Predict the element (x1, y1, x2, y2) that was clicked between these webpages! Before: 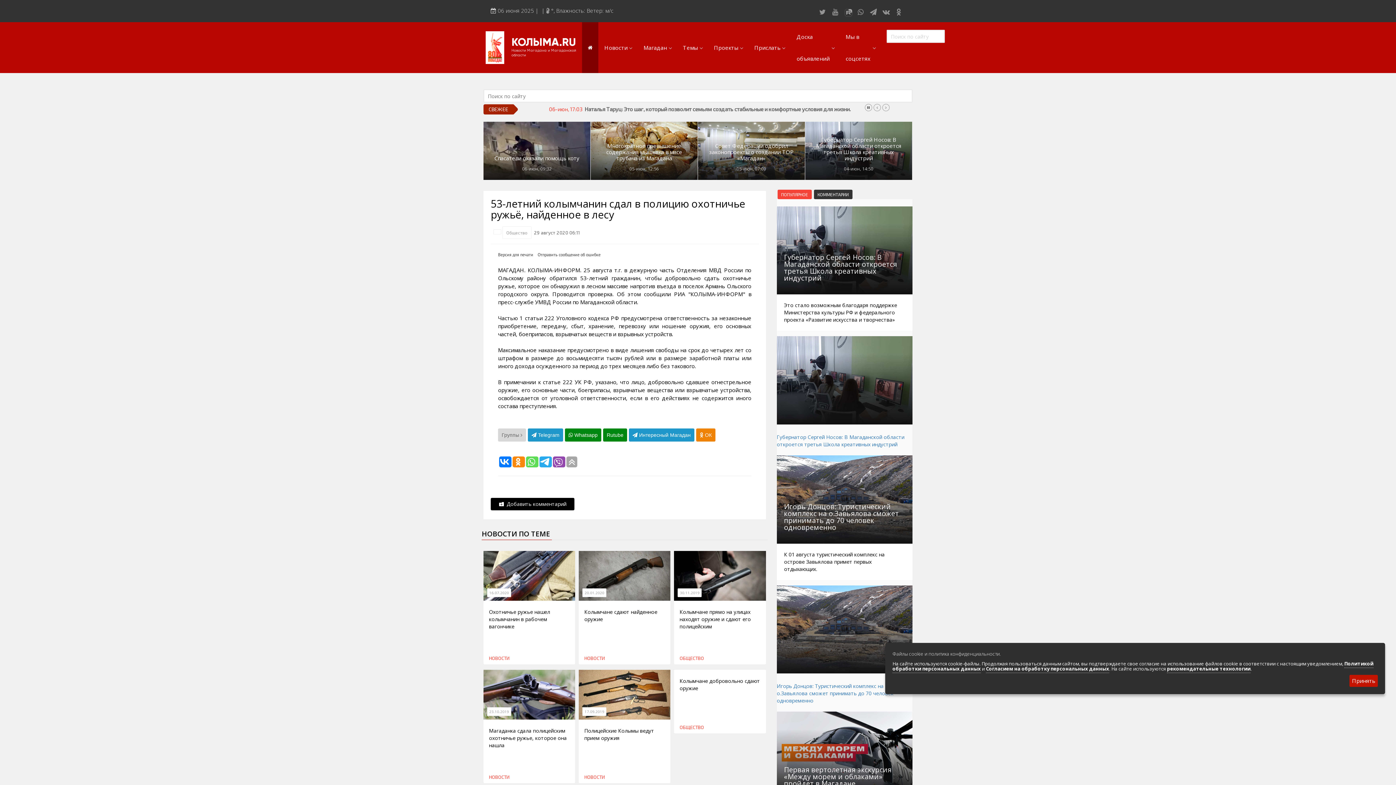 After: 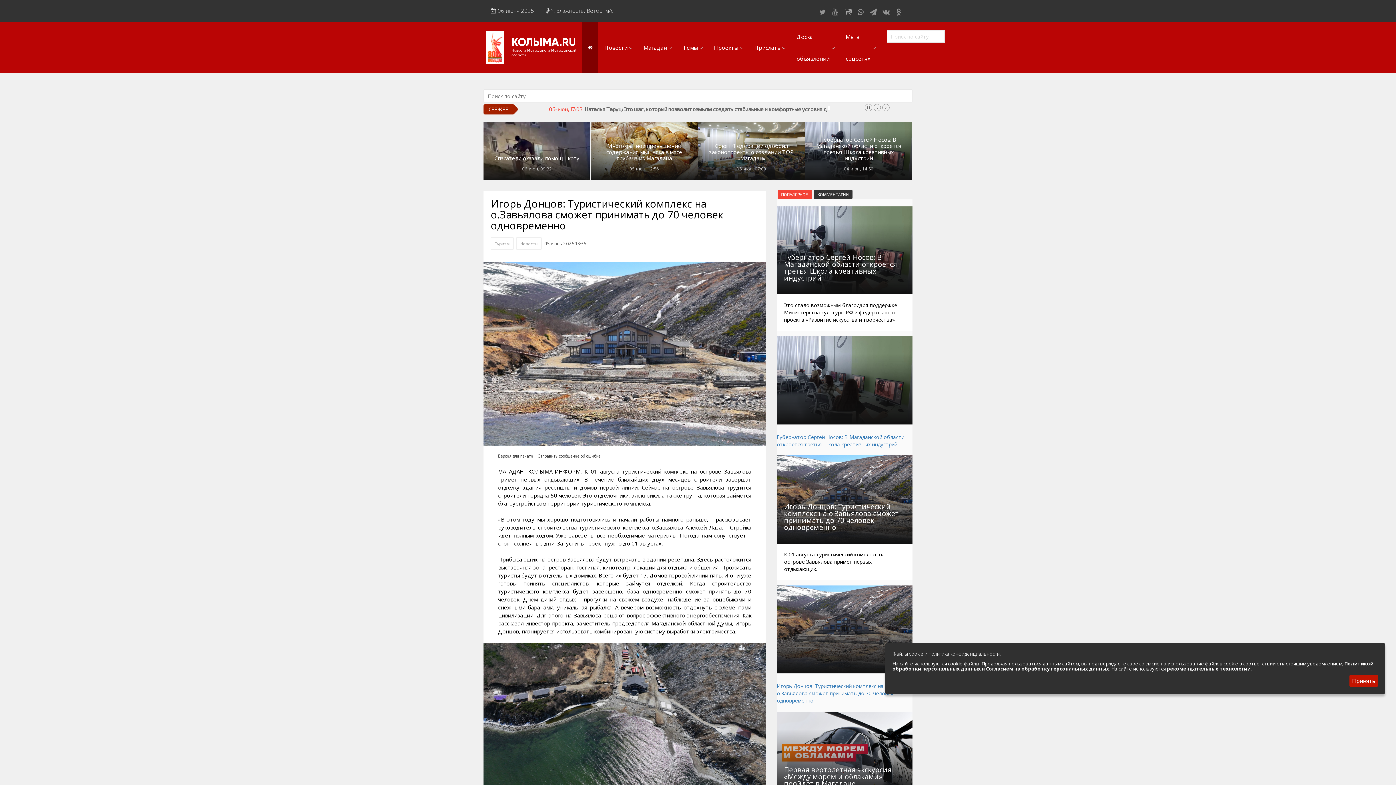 Action: label: Игорь Донцов: Туристический комплекс на о.Завьялова сможет принимать до 70 человек одновременно bbox: (776, 683, 893, 704)